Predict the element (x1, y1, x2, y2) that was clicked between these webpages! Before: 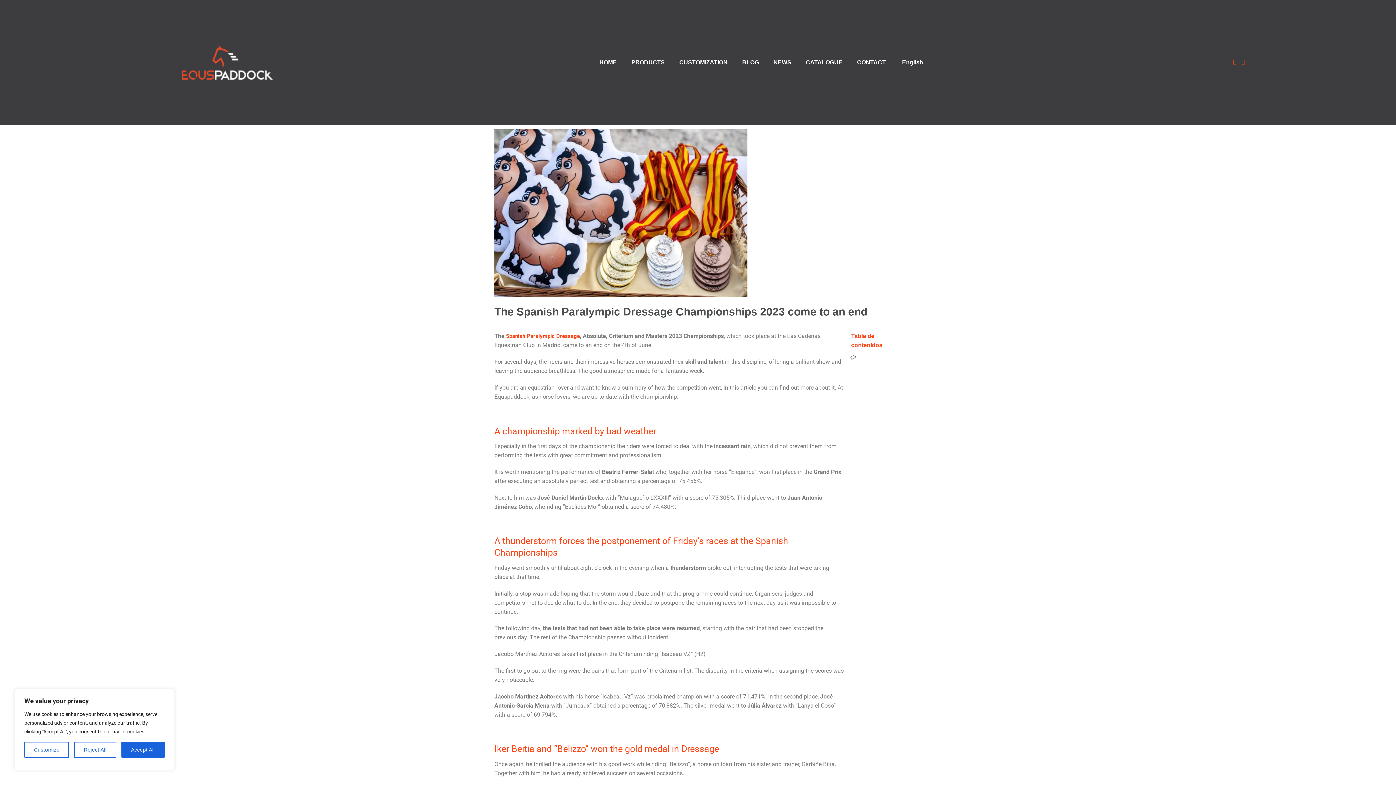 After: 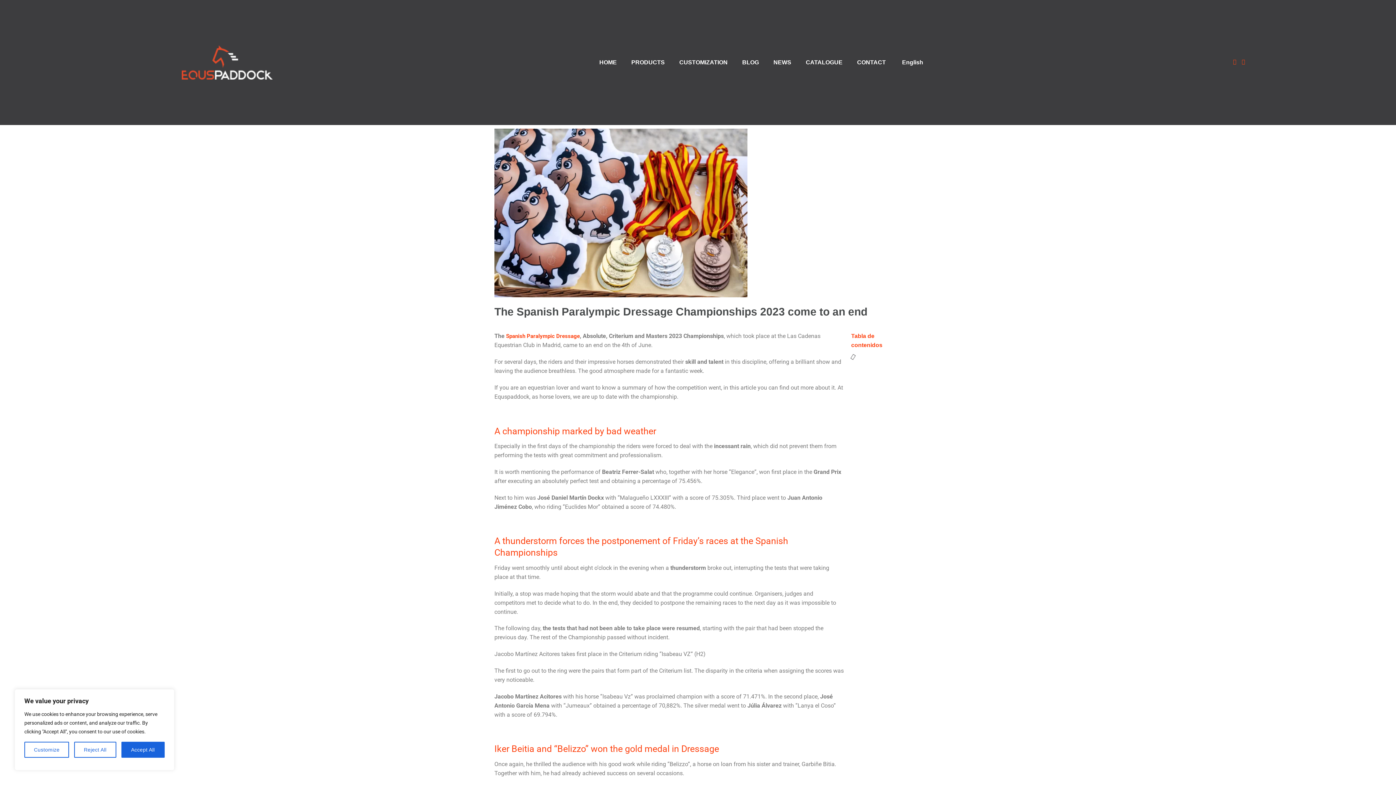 Action: bbox: (893, 54, 930, 70) label: English